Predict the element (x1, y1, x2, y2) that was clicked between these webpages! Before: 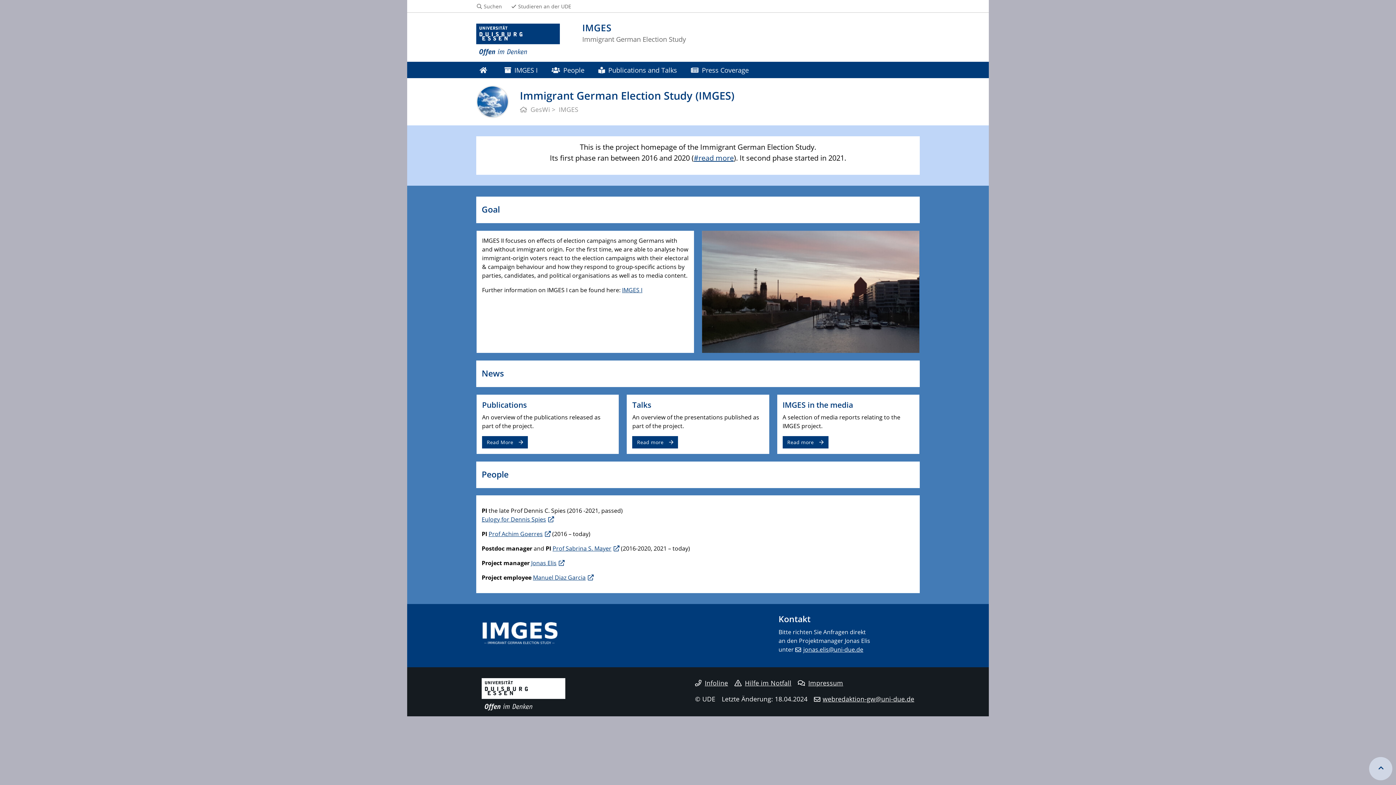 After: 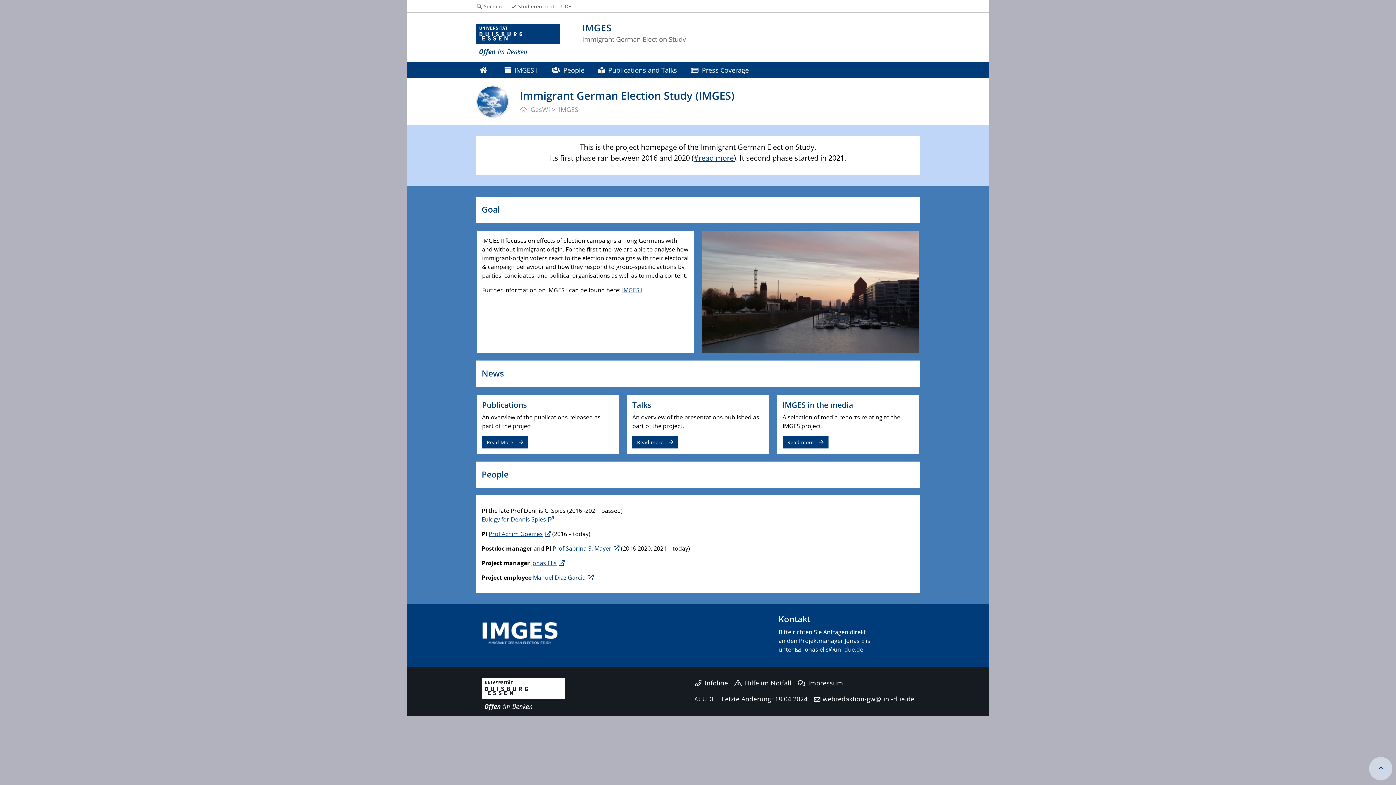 Action: label: webredaktion-gw@uni-due.de bbox: (814, 694, 914, 703)